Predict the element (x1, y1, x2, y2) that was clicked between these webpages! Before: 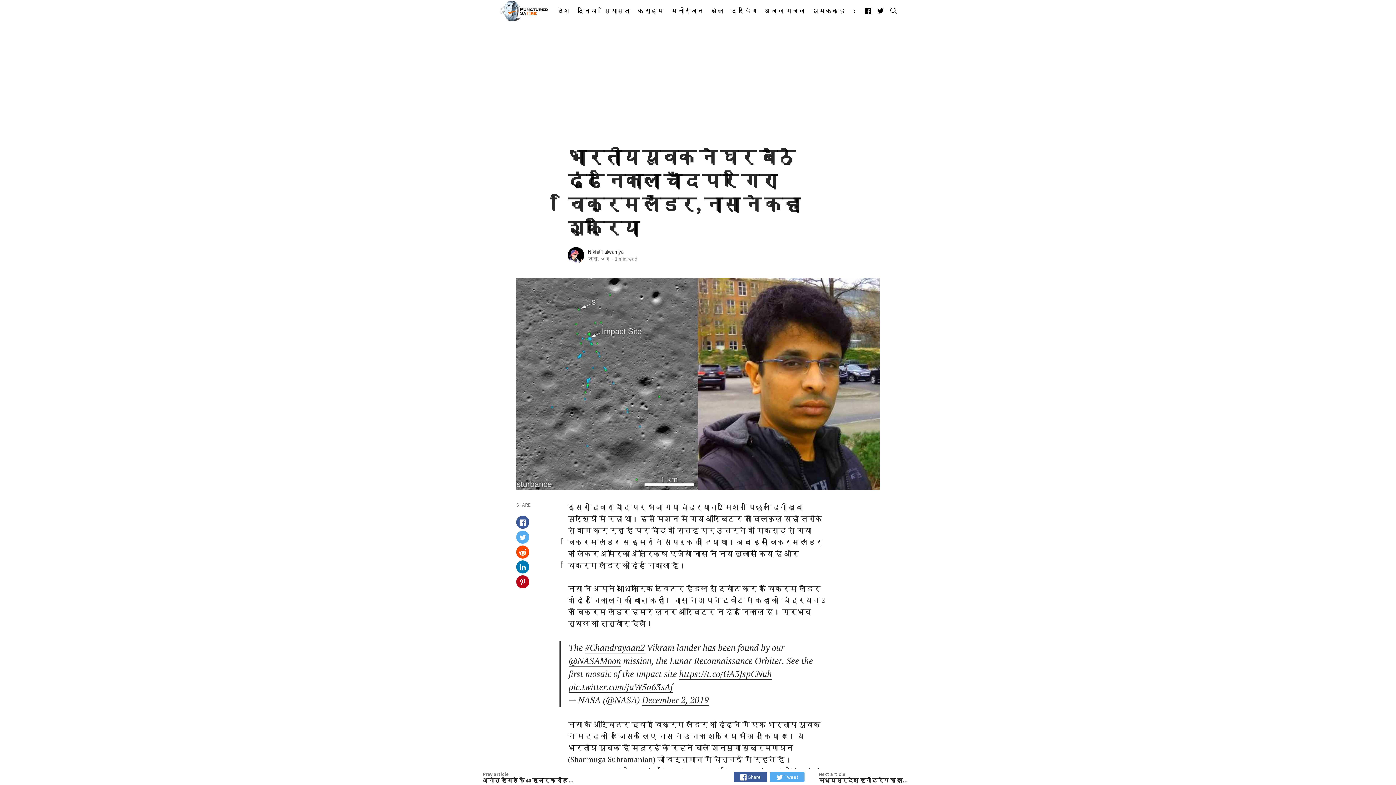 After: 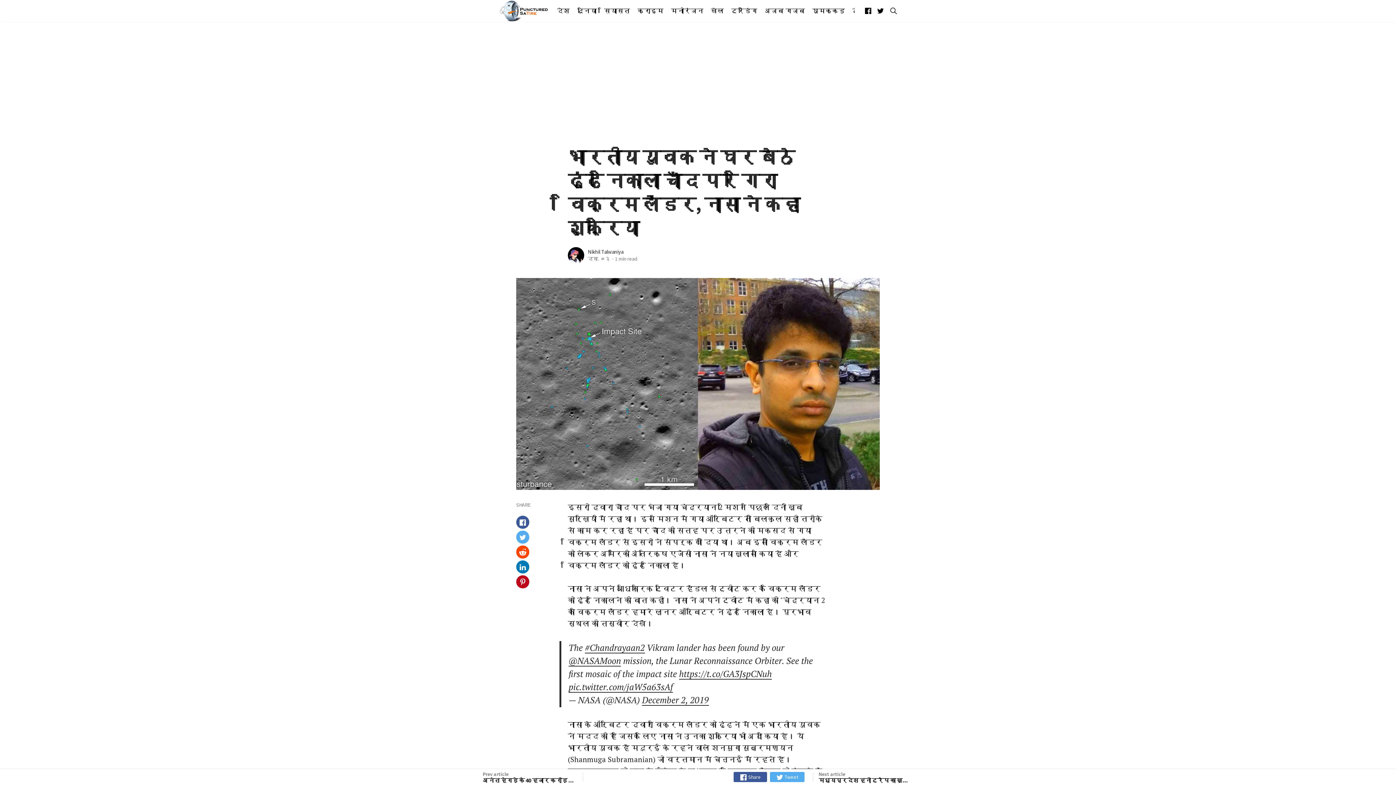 Action: bbox: (516, 560, 529, 573) label: Share on Linkedin